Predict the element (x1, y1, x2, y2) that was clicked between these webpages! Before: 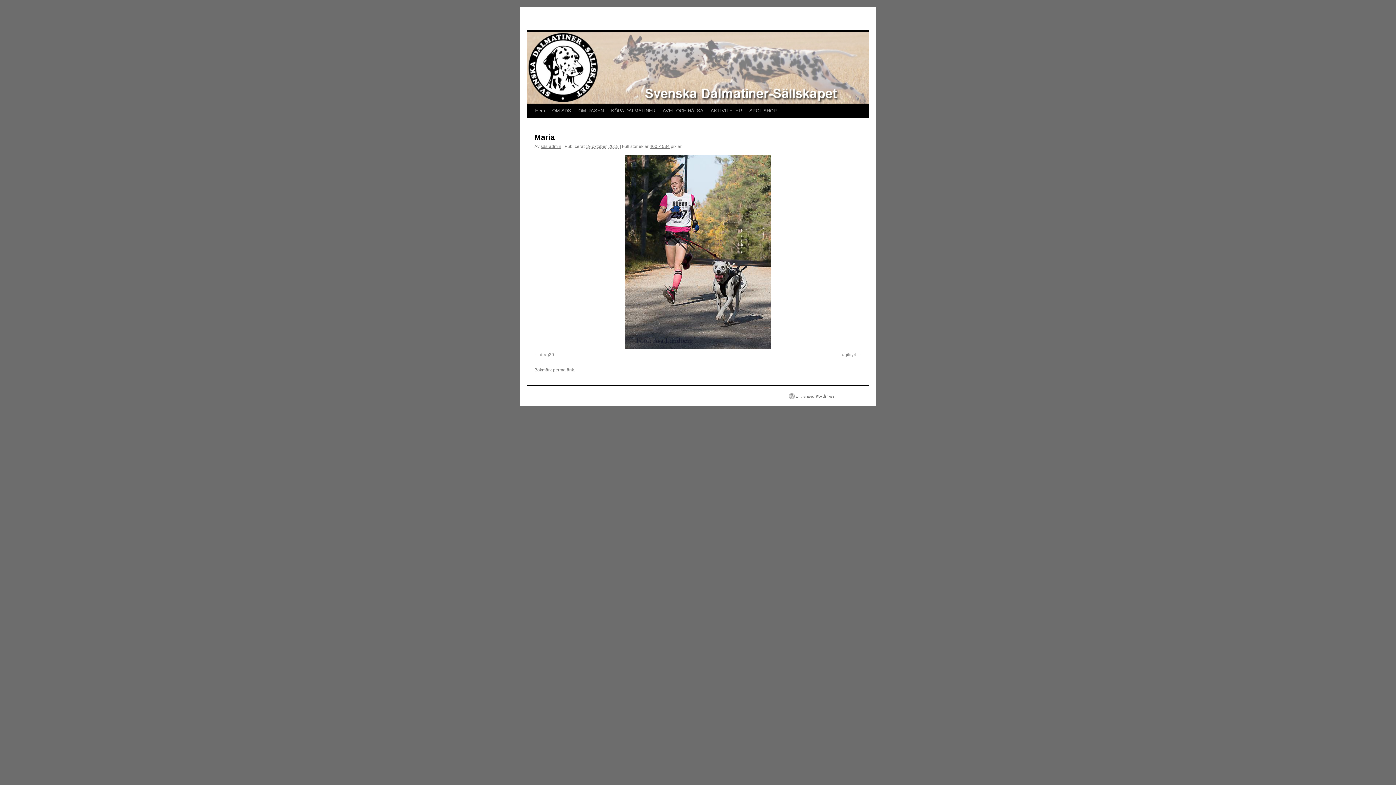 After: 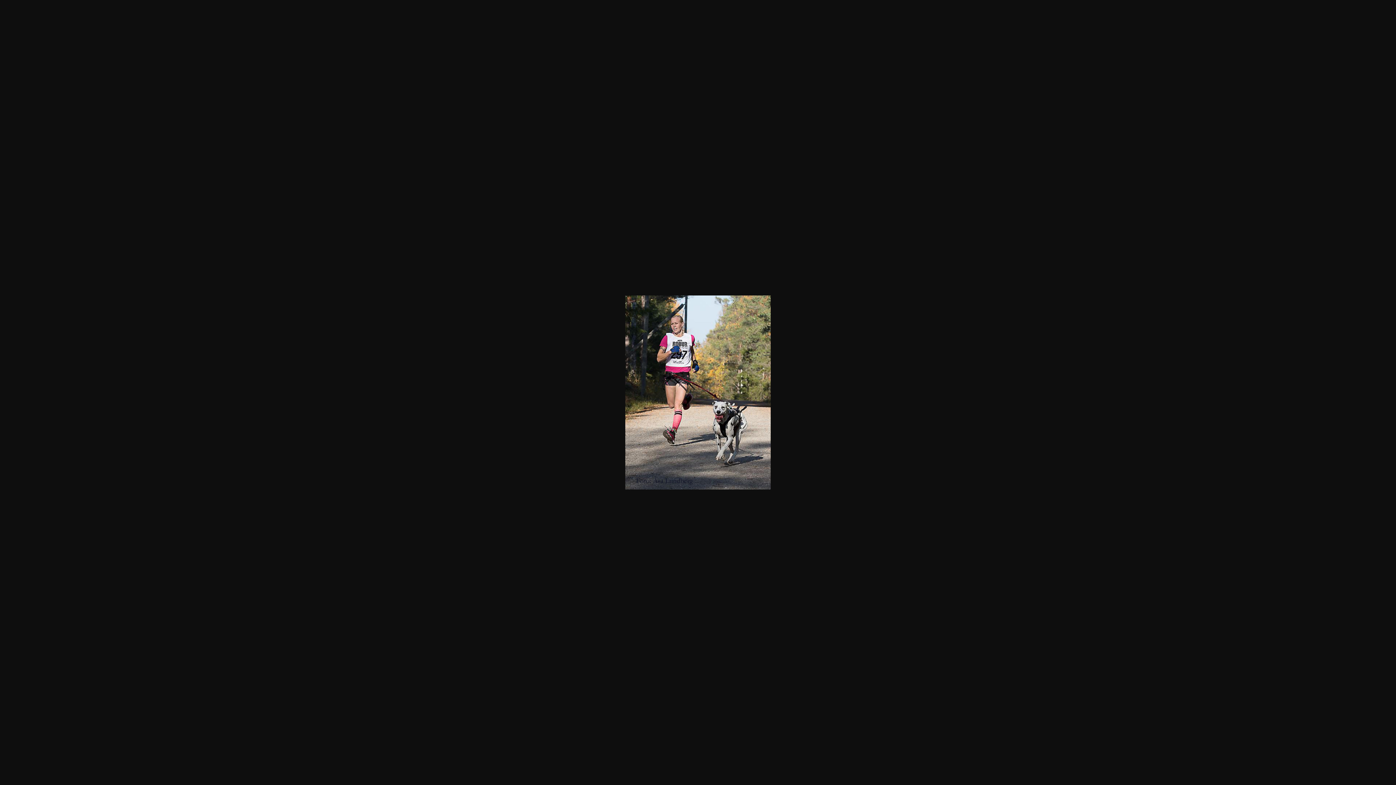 Action: label: 400 × 534 bbox: (649, 144, 669, 149)